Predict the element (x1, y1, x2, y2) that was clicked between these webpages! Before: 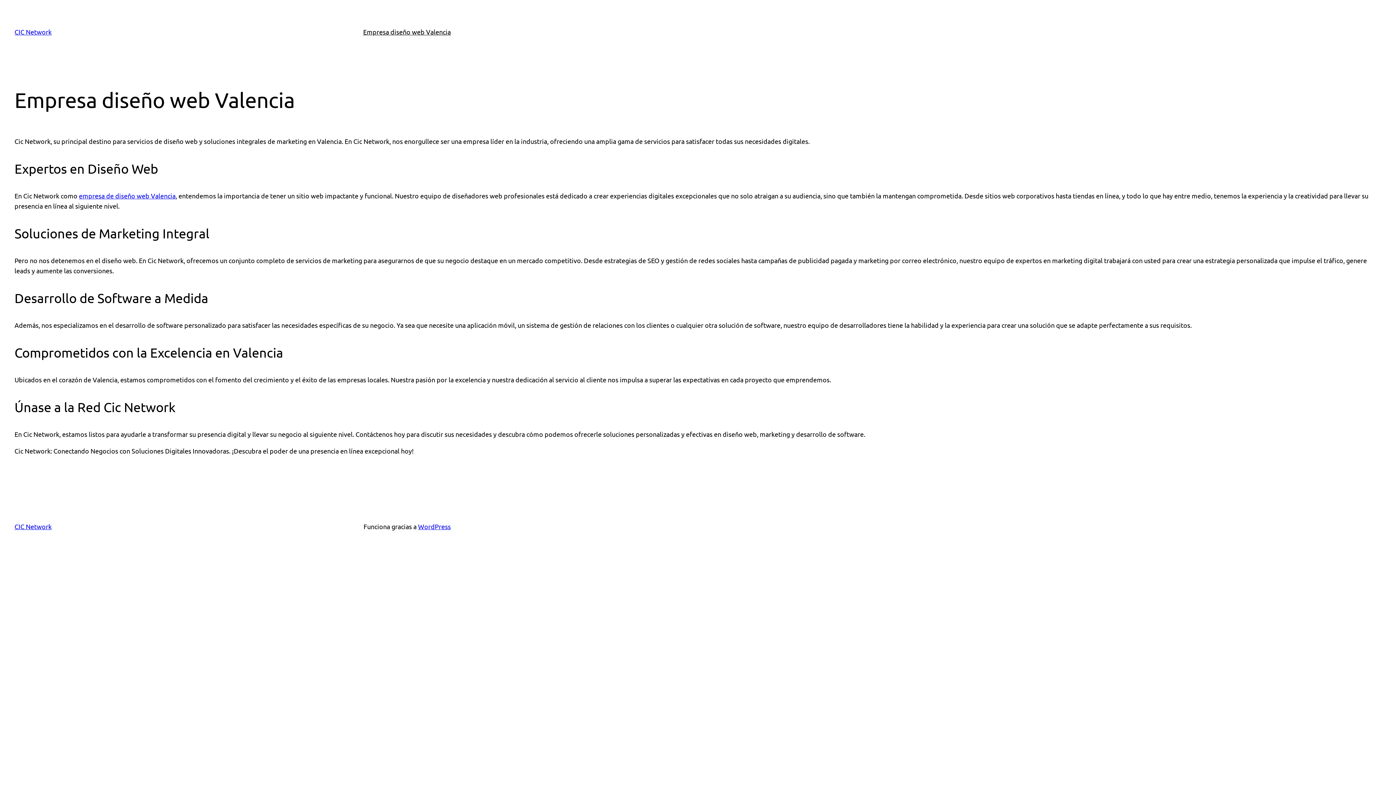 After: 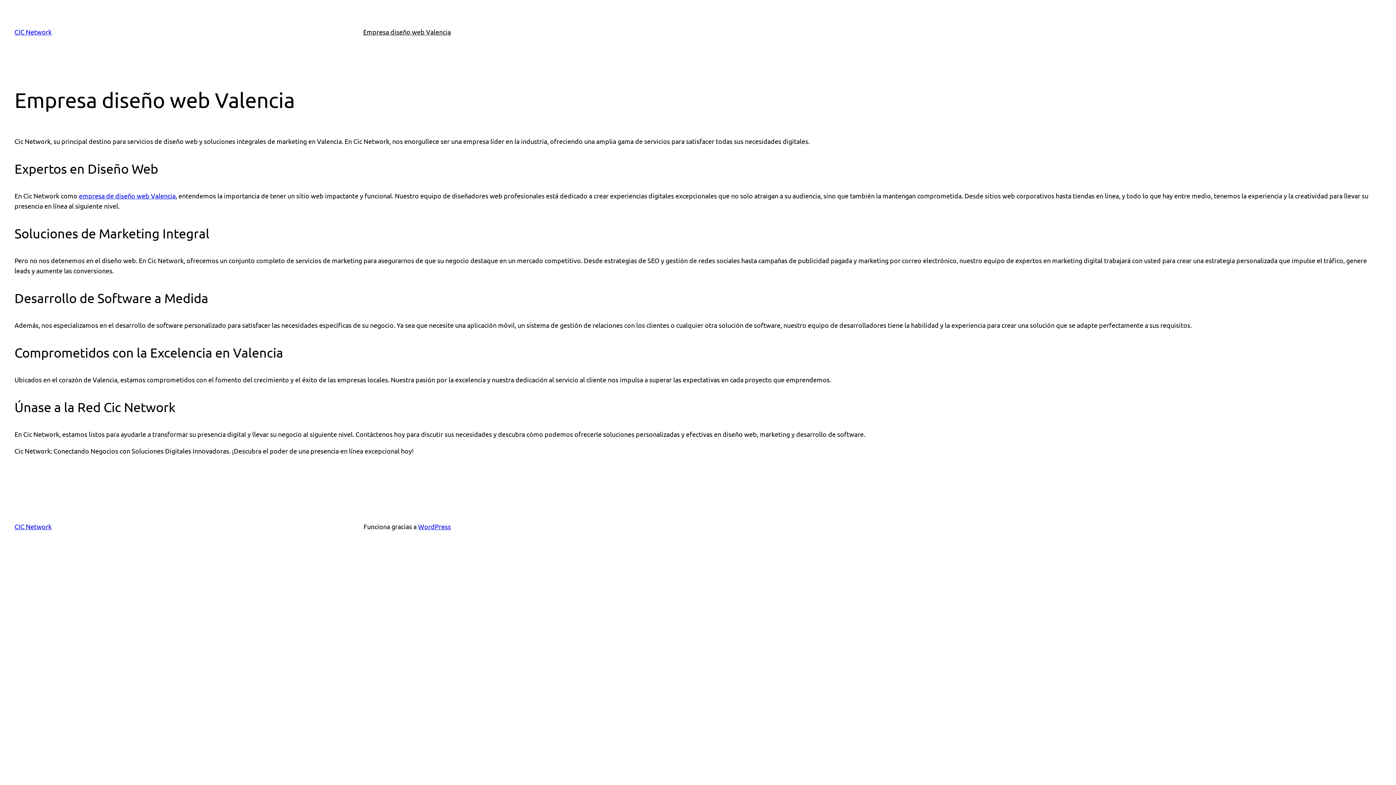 Action: label: CIC Network bbox: (14, 28, 51, 35)